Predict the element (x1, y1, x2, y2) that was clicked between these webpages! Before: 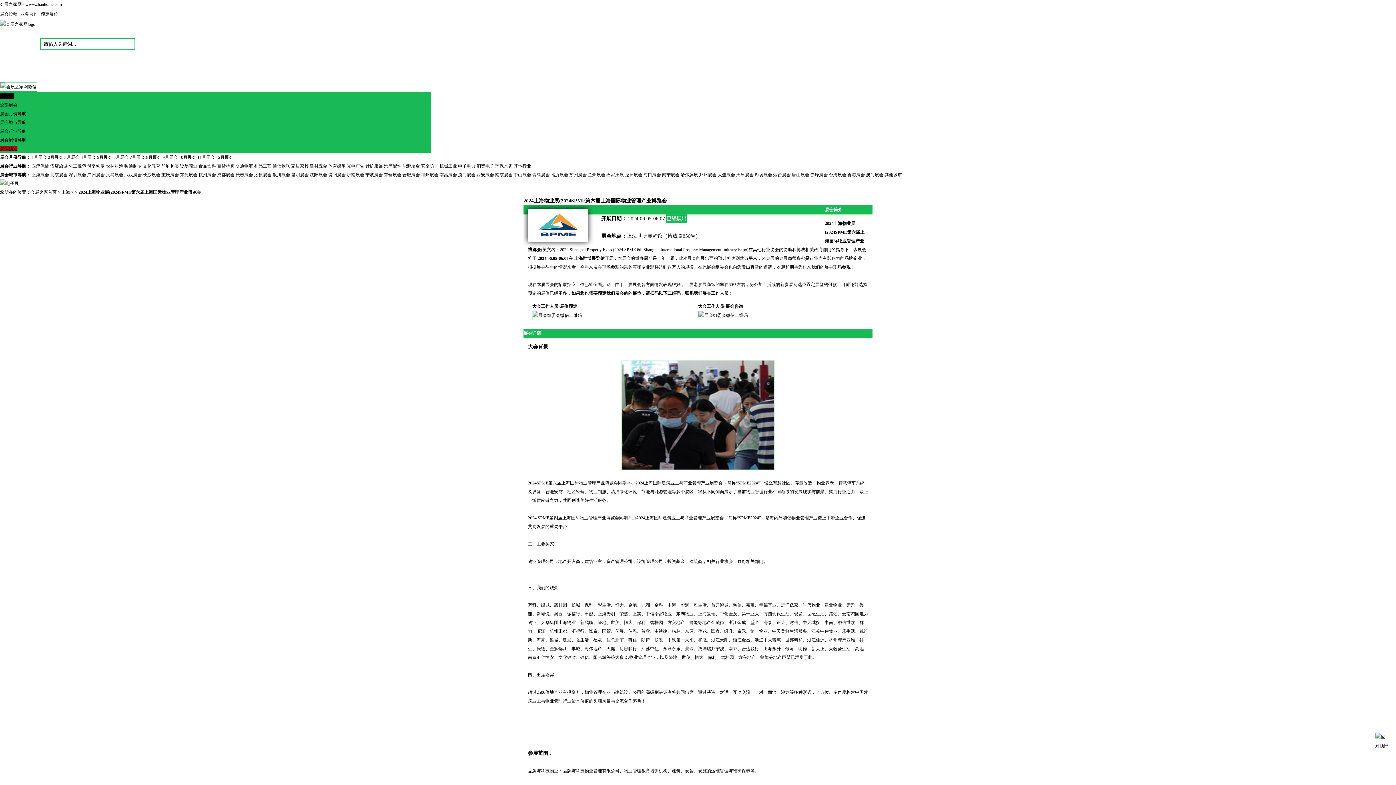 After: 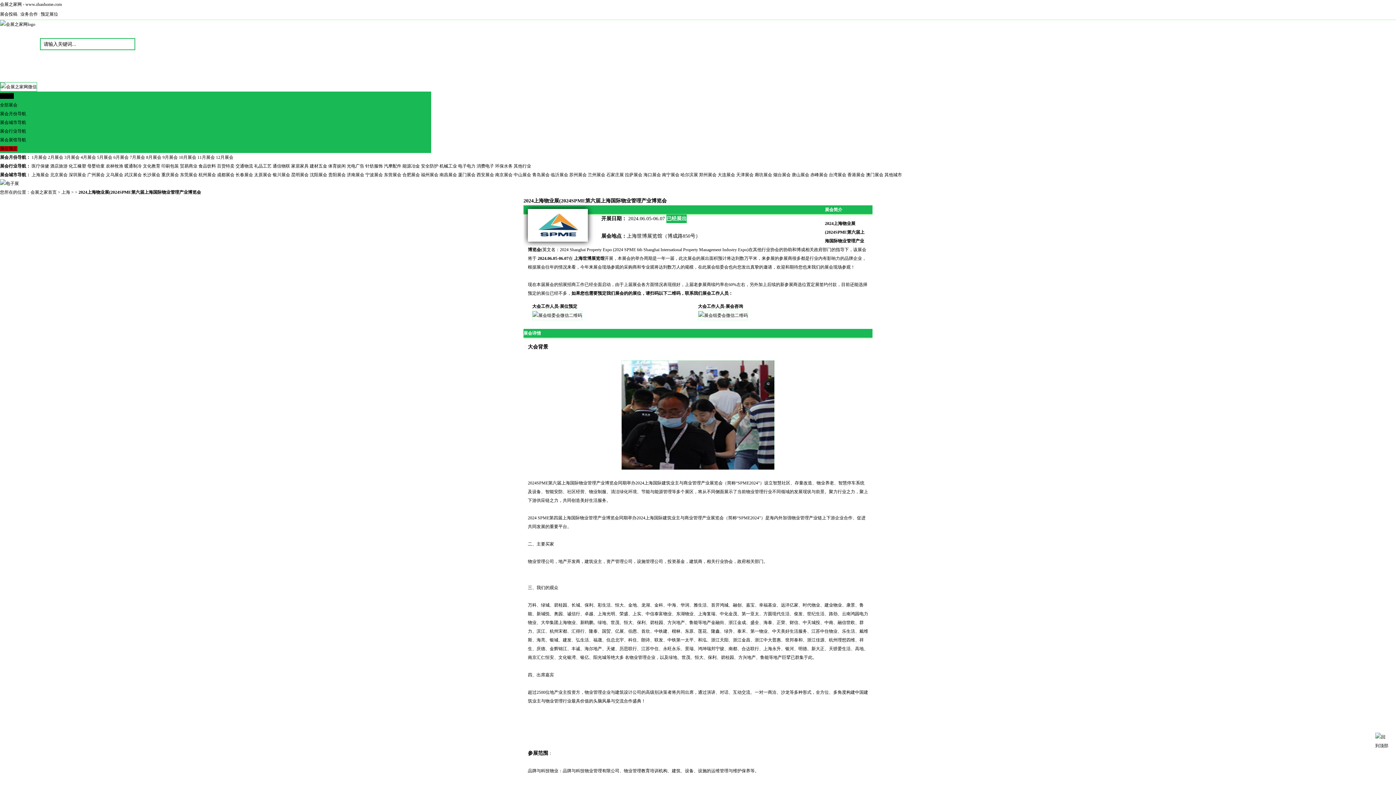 Action: label: 2024上海物业展(2024SPME第六届上海国际物业管理产业博览会 bbox: (78, 189, 201, 194)